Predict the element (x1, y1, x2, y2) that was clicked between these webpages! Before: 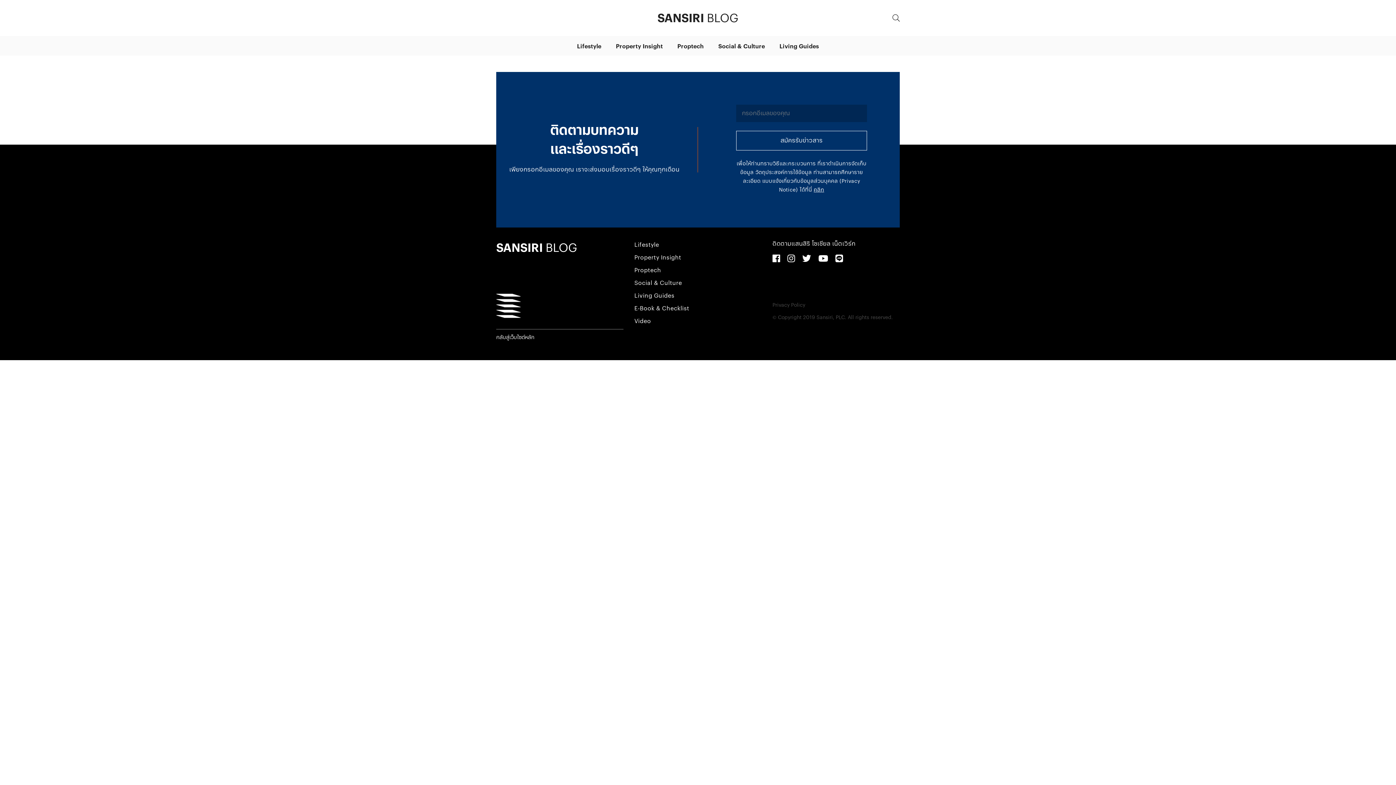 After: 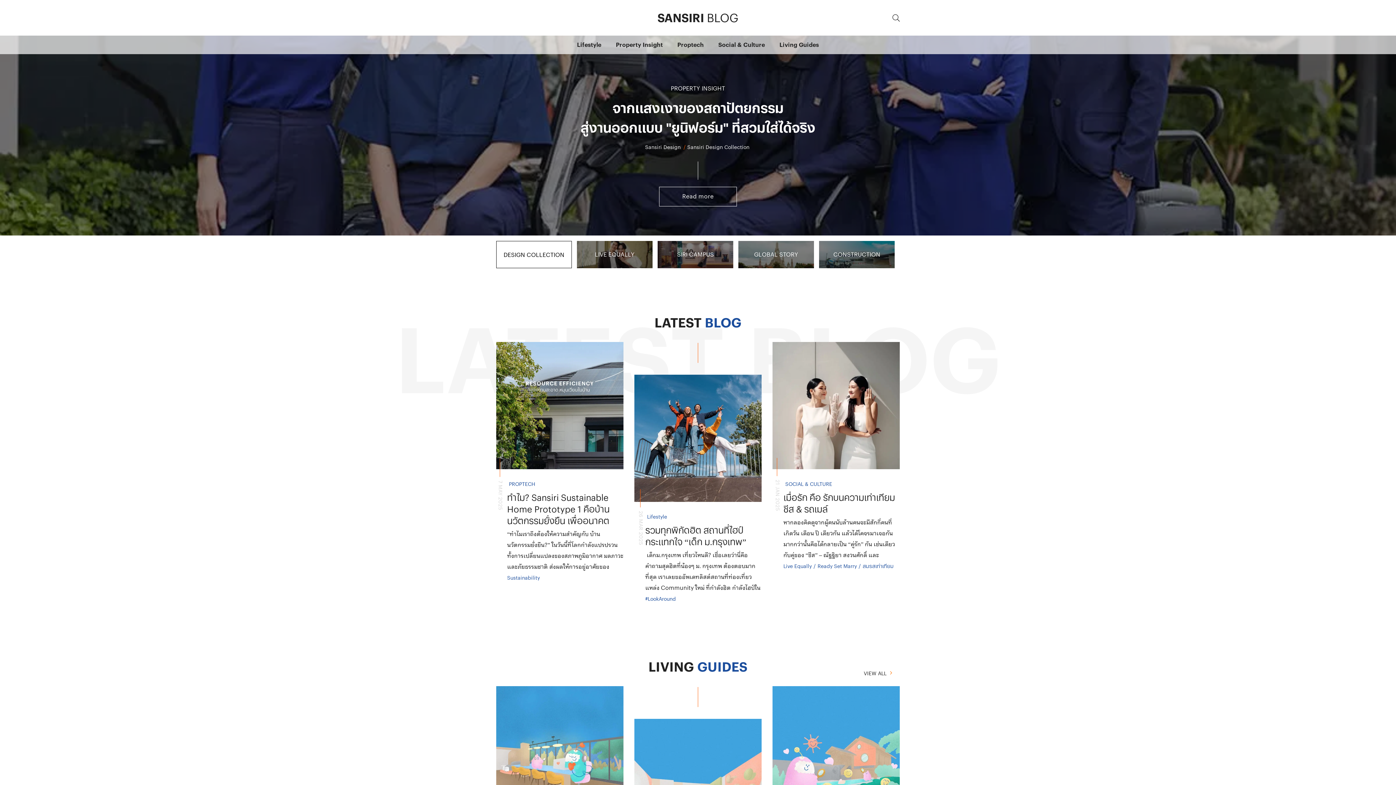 Action: label: SANSIRI BLOG bbox: (496, 241, 577, 254)